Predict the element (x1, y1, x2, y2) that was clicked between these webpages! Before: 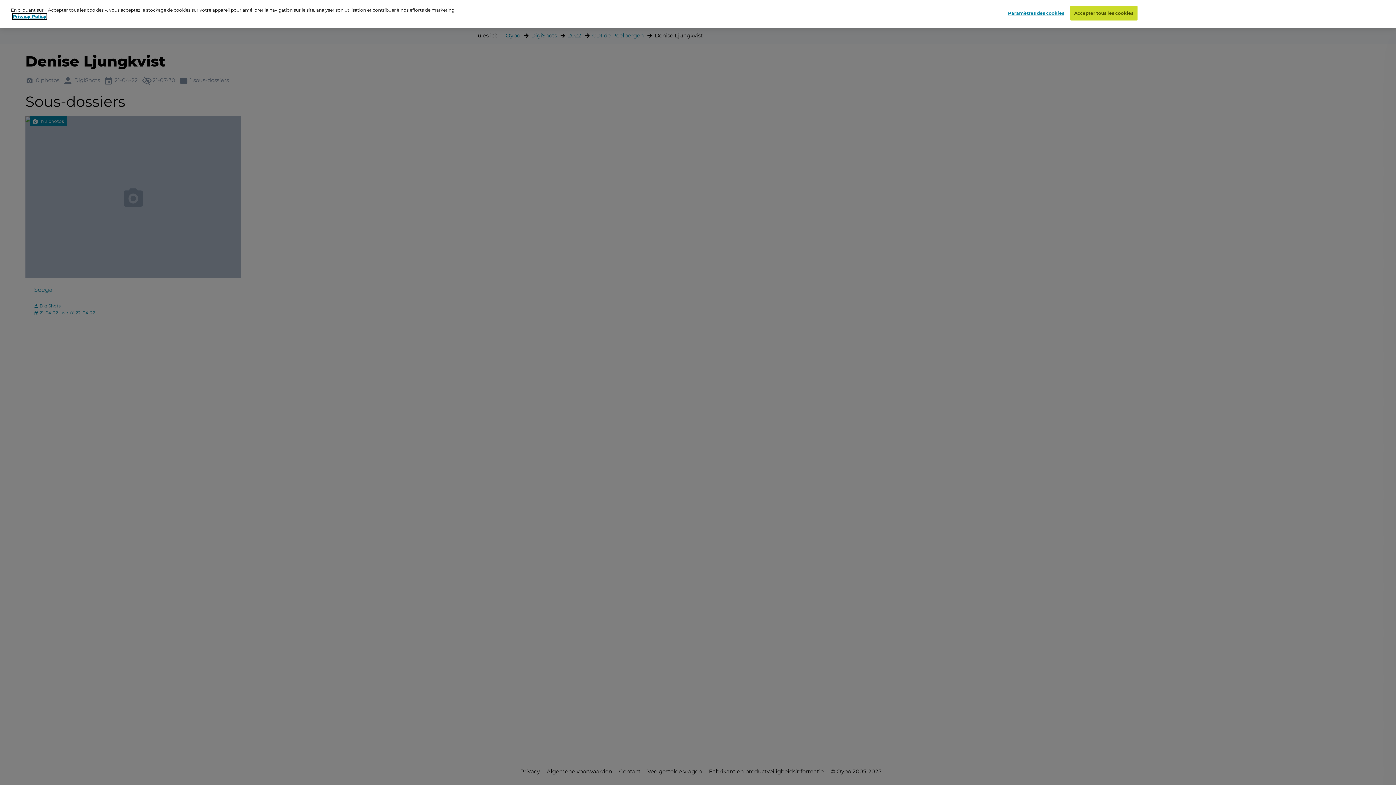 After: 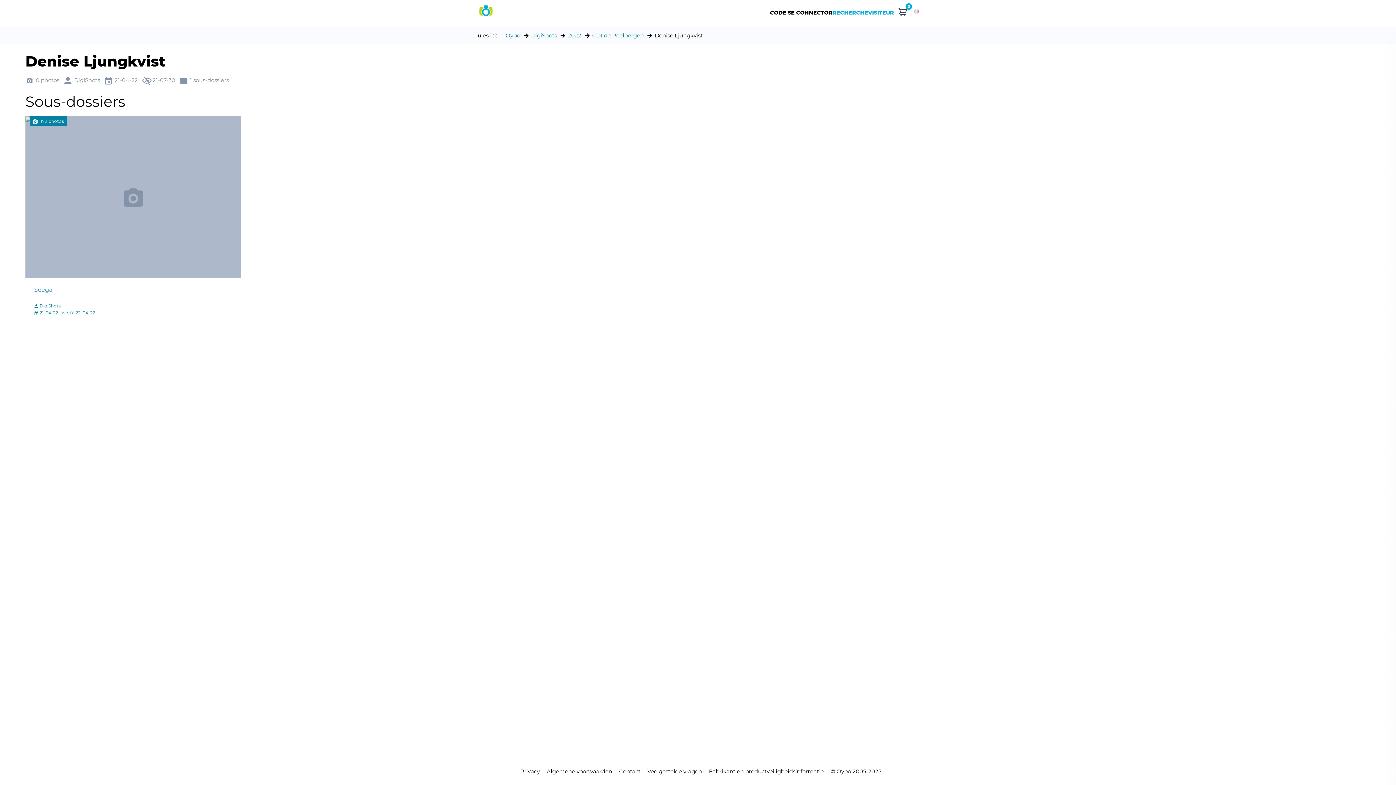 Action: label: Accepter tous les cookies bbox: (1070, 6, 1137, 20)